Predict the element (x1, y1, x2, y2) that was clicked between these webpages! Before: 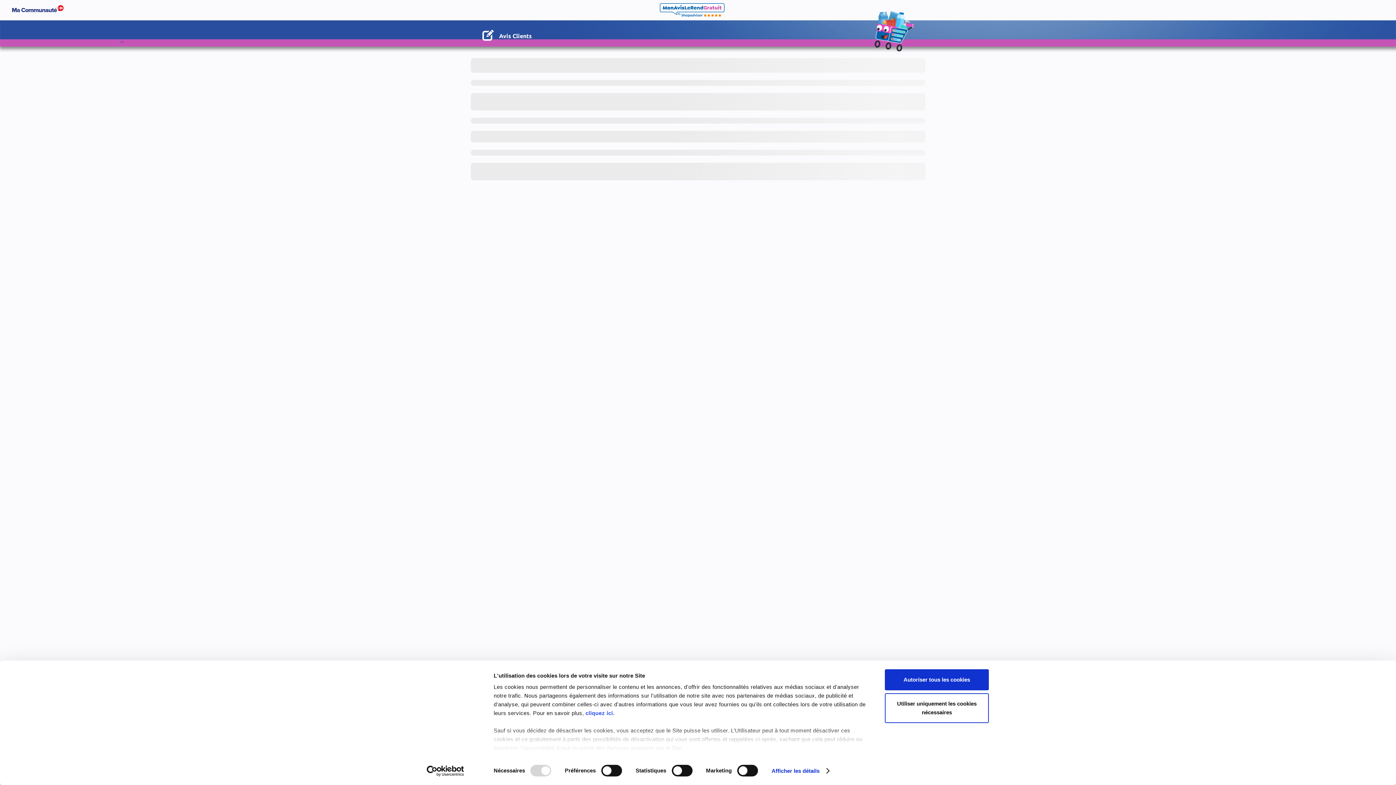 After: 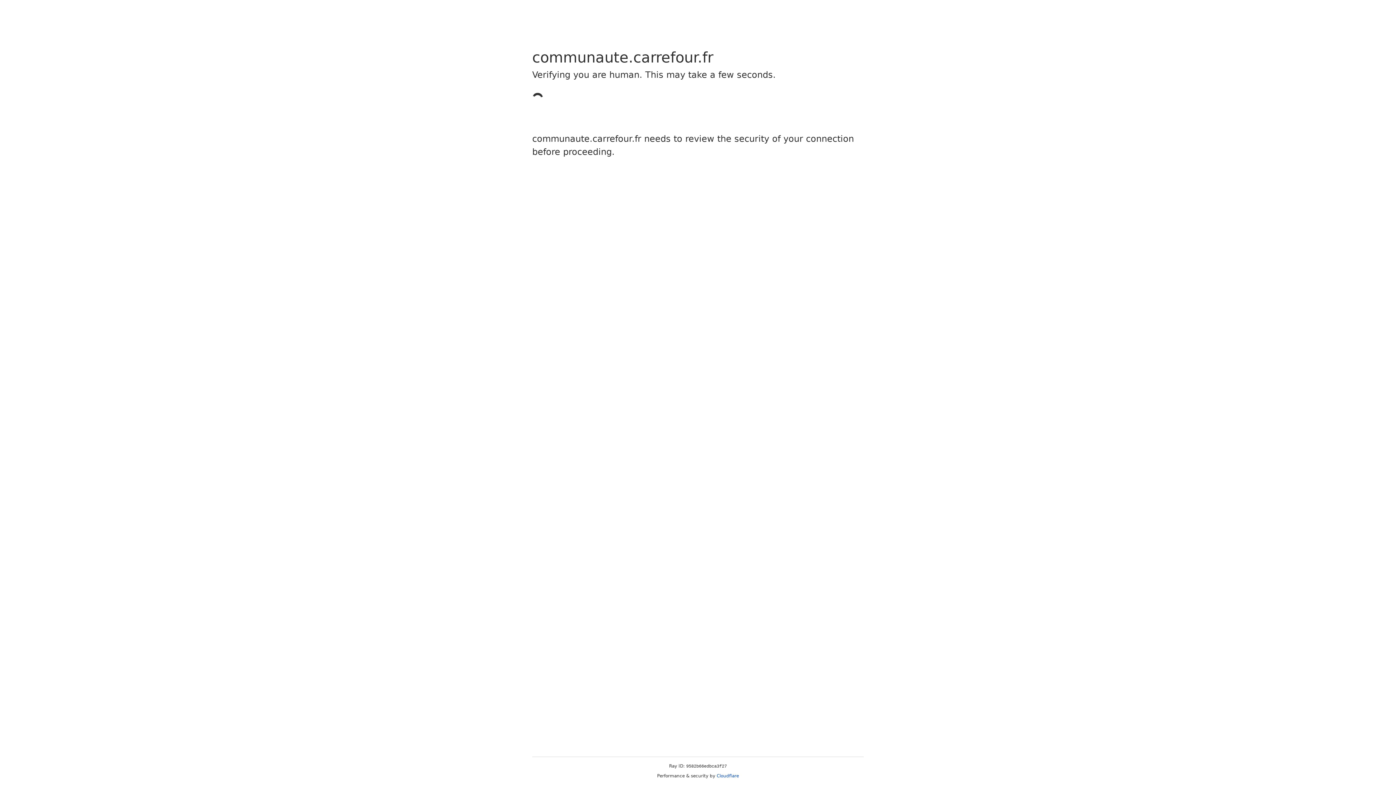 Action: bbox: (11, 5, 67, 15)